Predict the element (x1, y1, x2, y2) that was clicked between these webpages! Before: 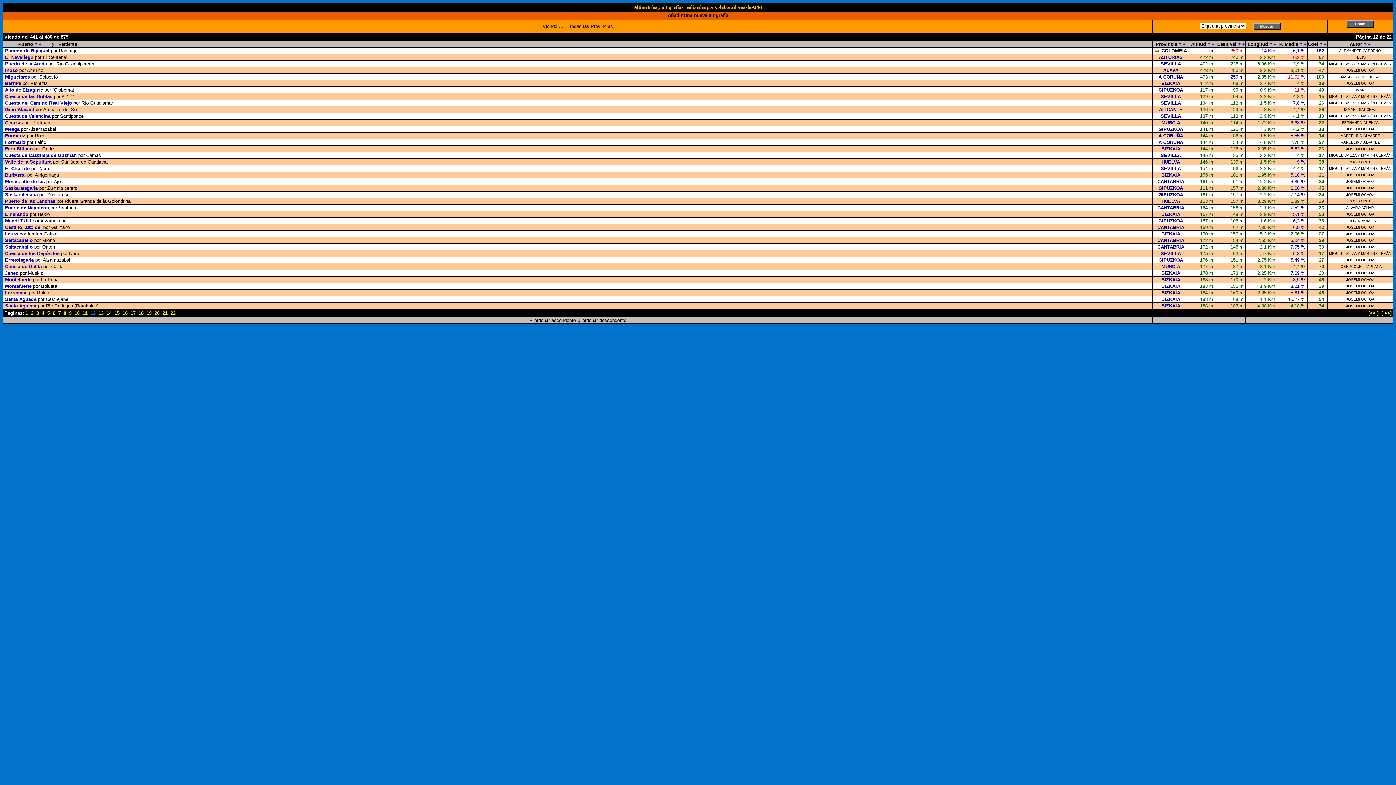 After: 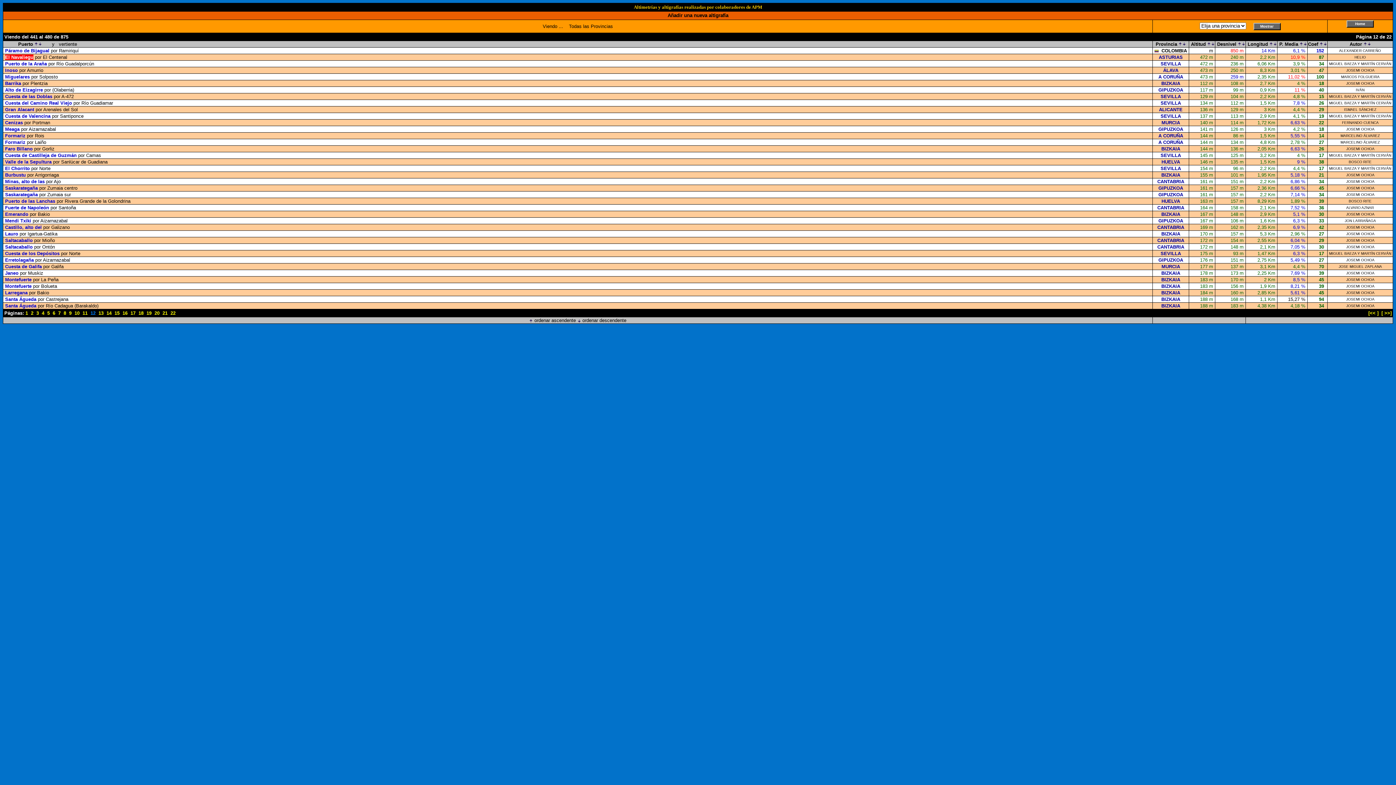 Action: label: El Navaliegu bbox: (5, 54, 33, 60)